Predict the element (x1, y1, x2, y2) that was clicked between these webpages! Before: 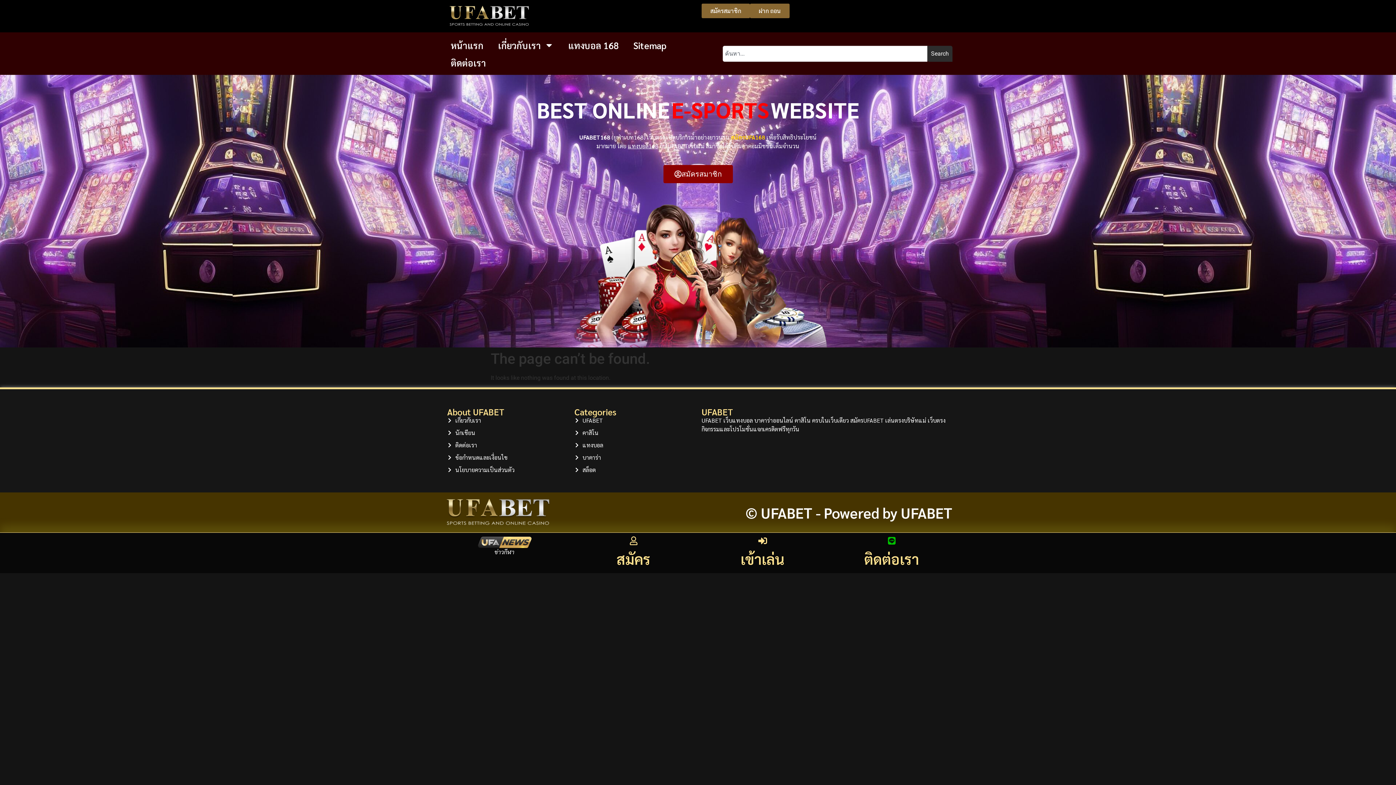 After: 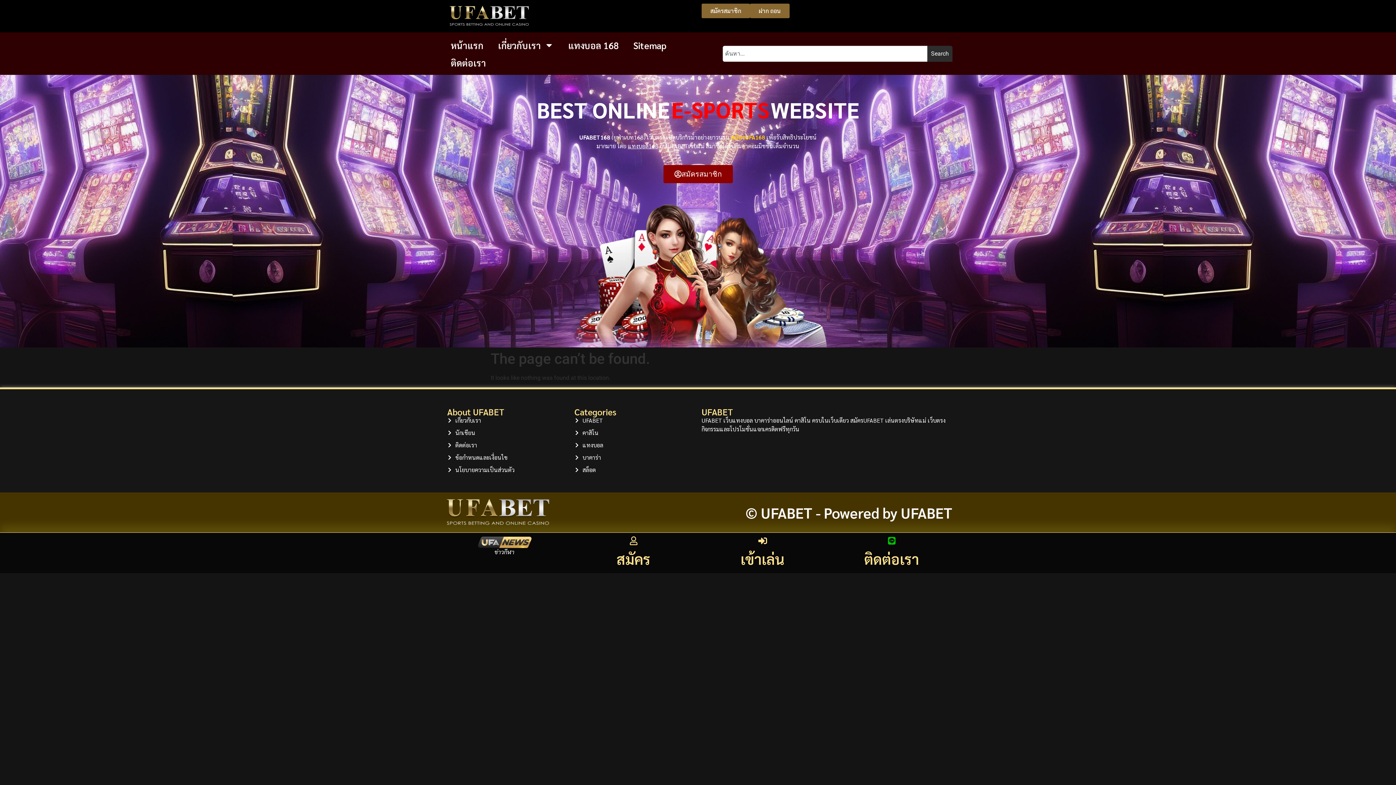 Action: label: ฝาก ถอน bbox: (750, 3, 789, 18)